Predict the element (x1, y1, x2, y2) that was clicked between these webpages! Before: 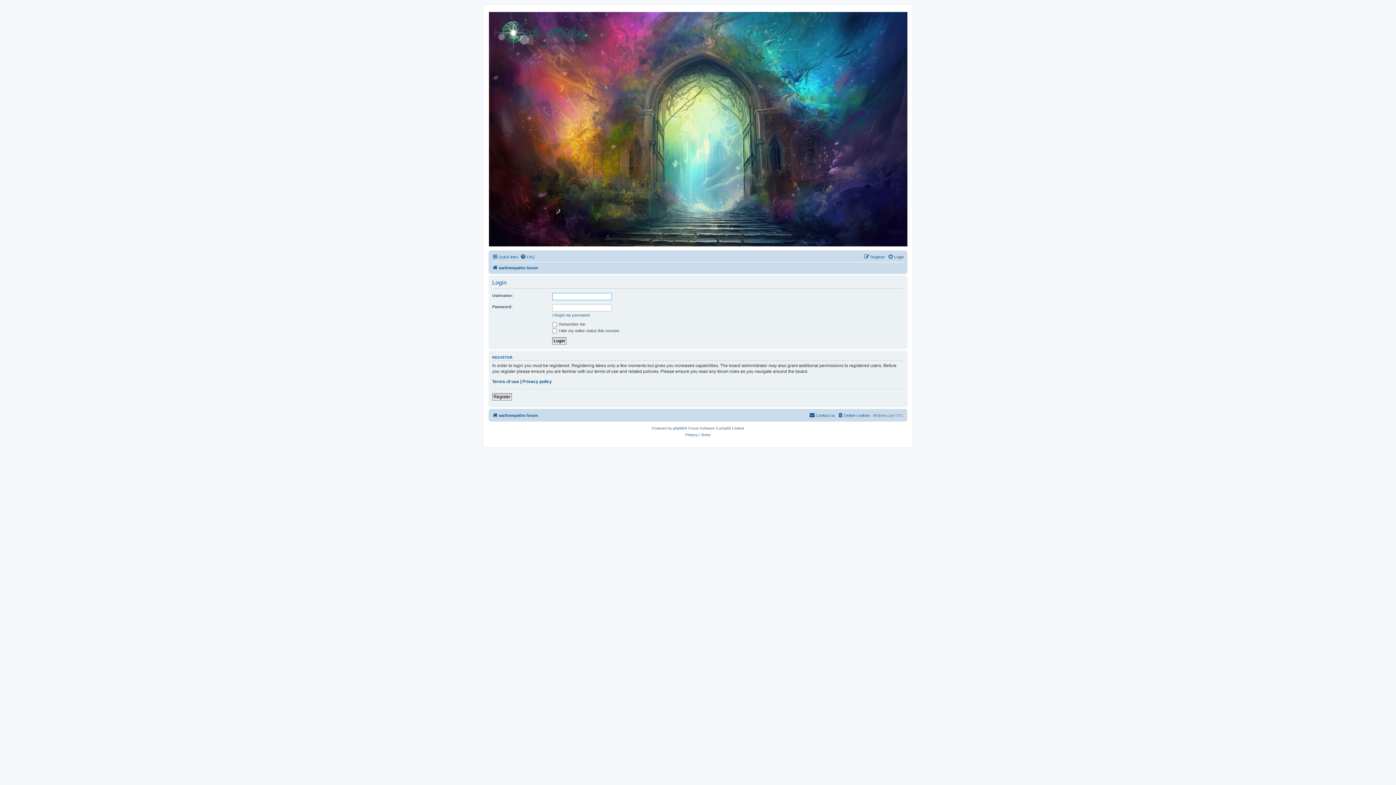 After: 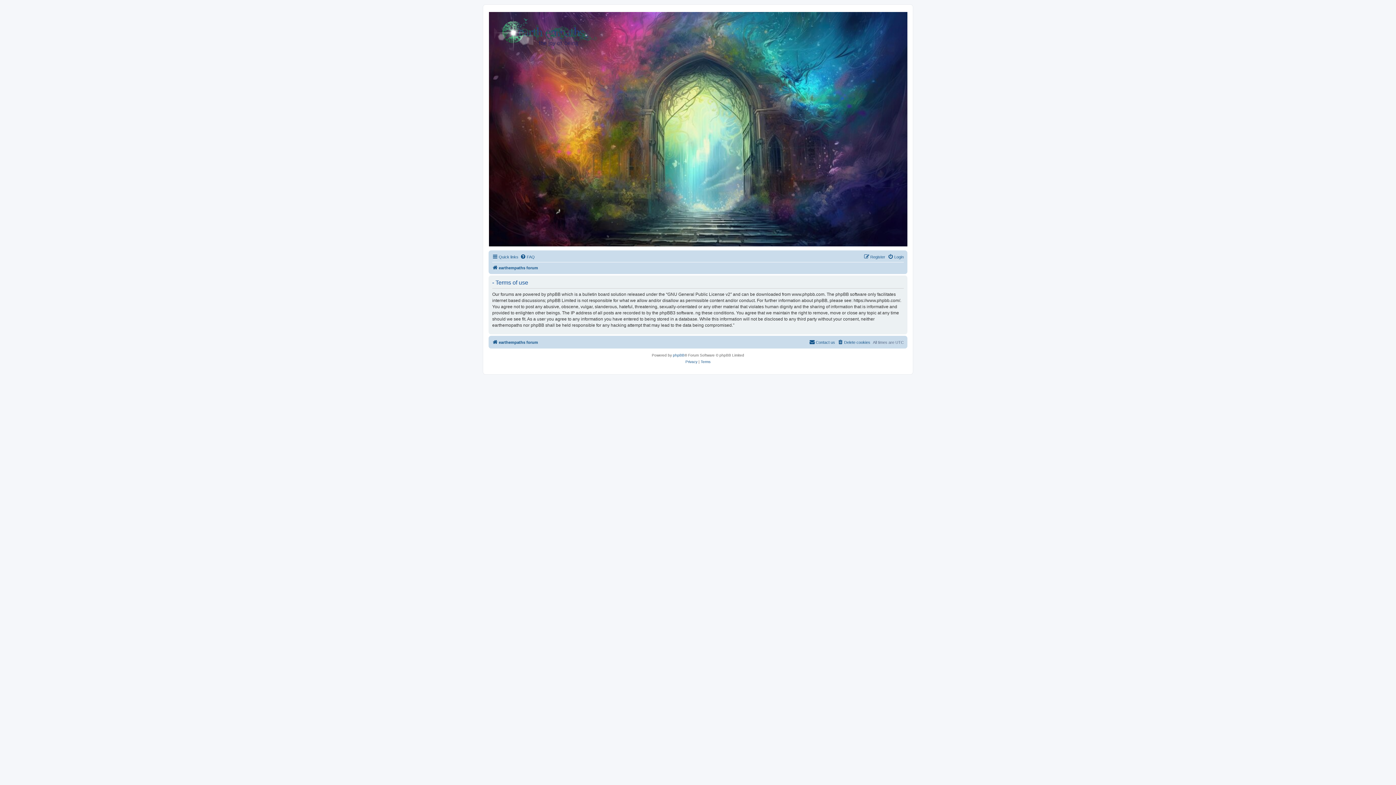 Action: label: Terms bbox: (700, 431, 710, 438)